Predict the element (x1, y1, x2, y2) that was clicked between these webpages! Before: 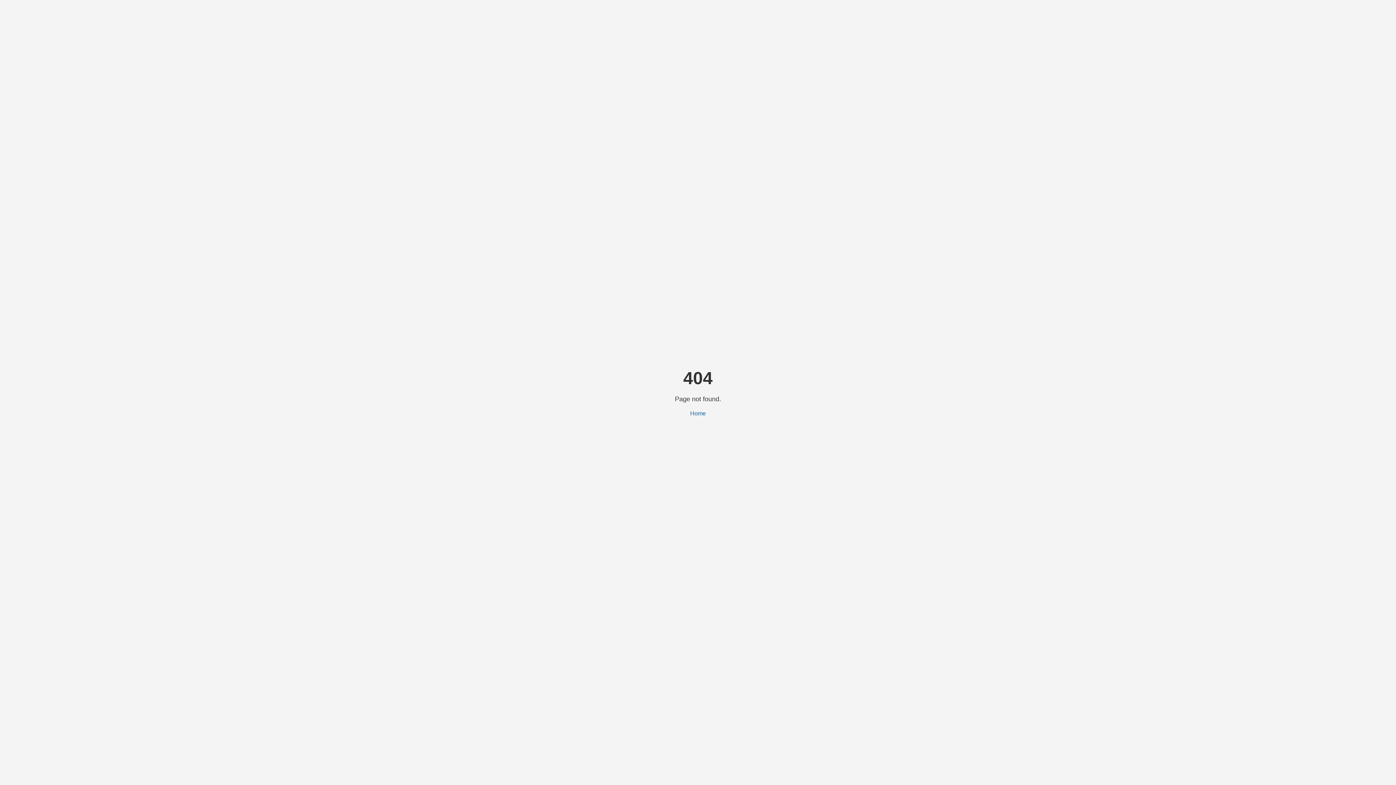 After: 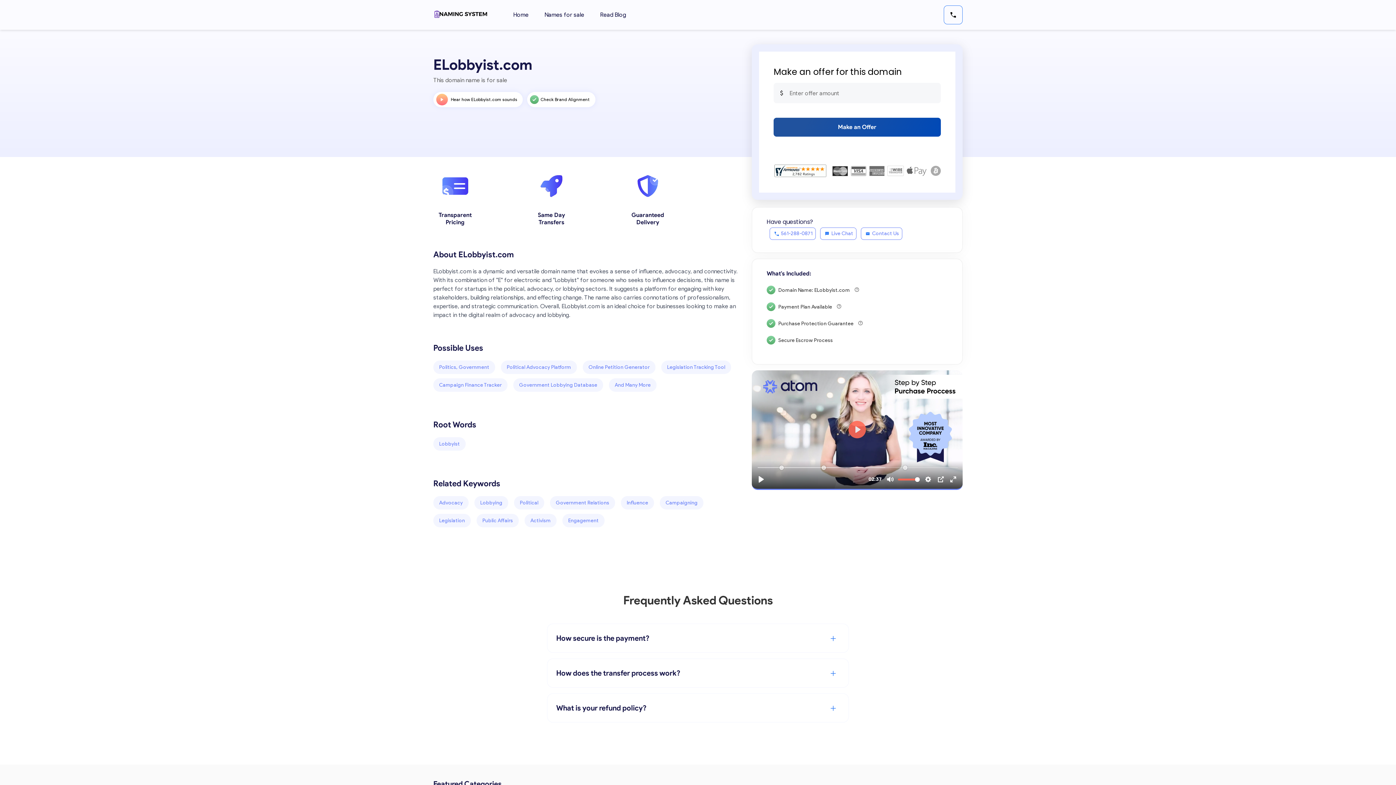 Action: label: Home bbox: (690, 410, 706, 416)